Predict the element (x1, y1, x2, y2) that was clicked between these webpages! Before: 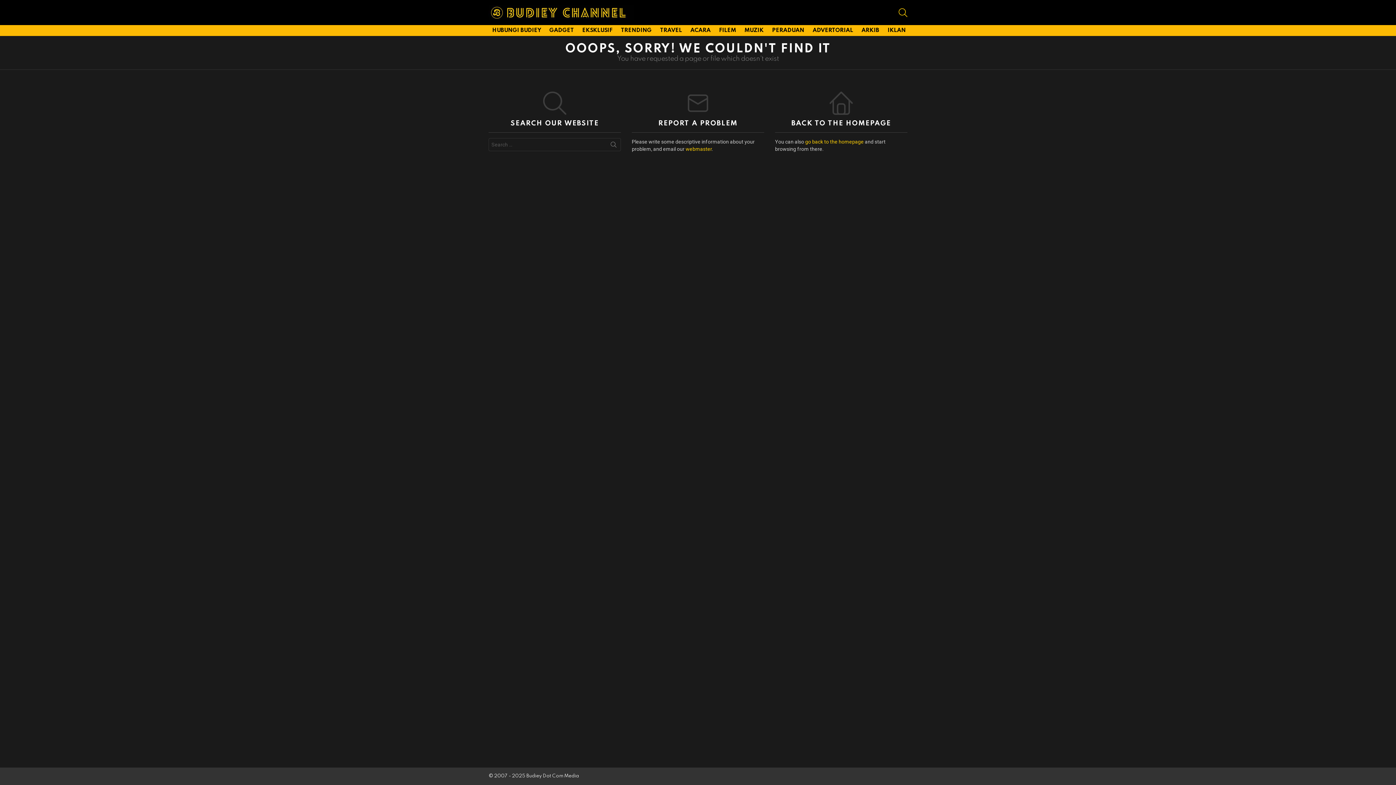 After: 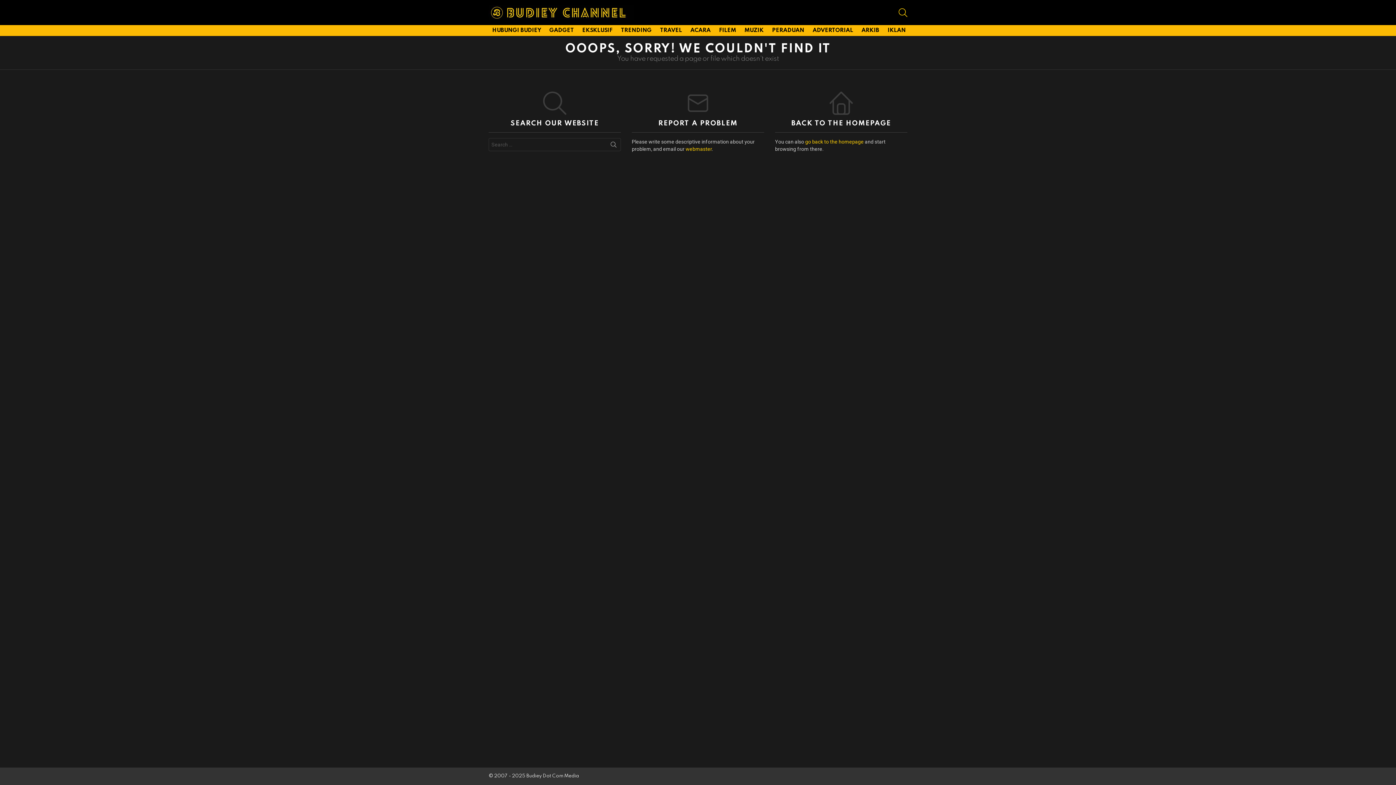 Action: bbox: (606, 138, 621, 154) label: SEARCH